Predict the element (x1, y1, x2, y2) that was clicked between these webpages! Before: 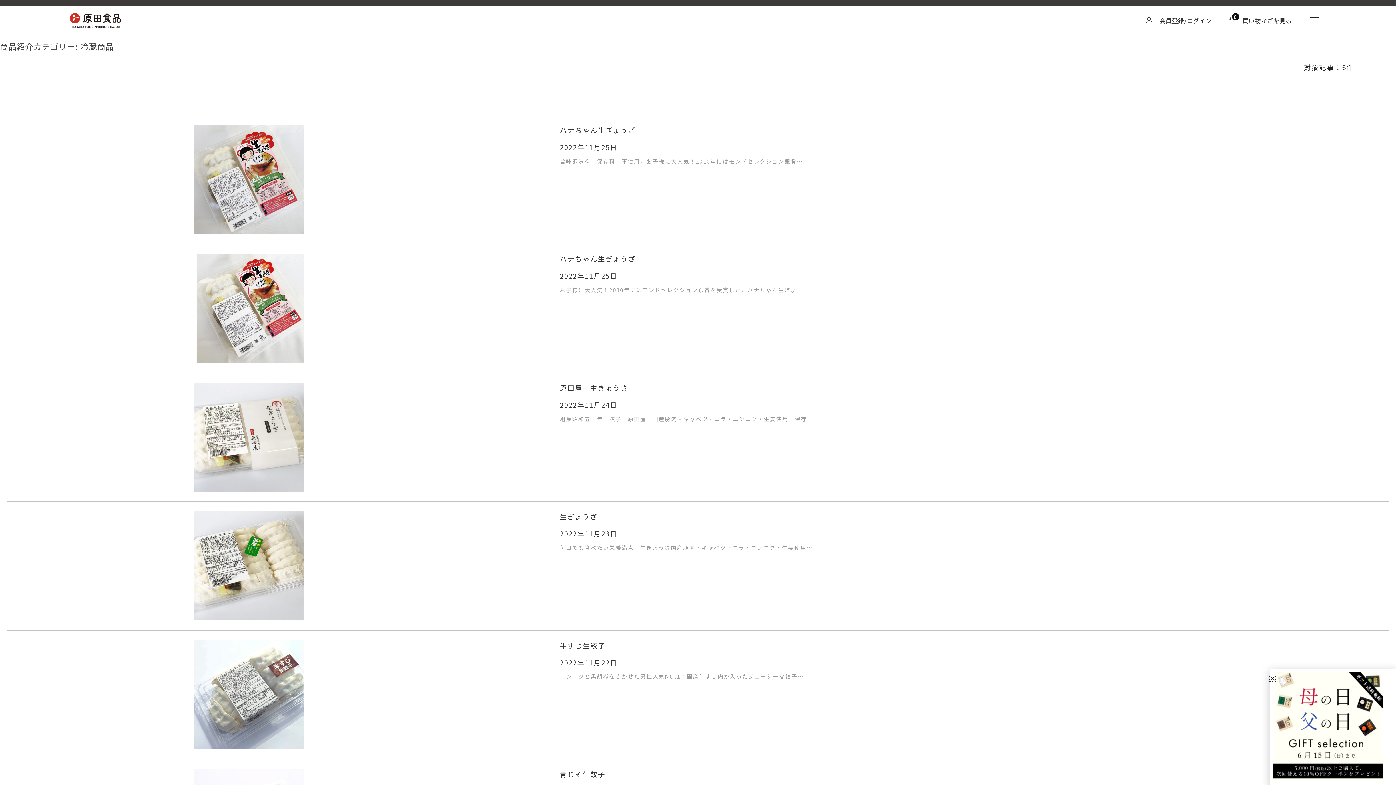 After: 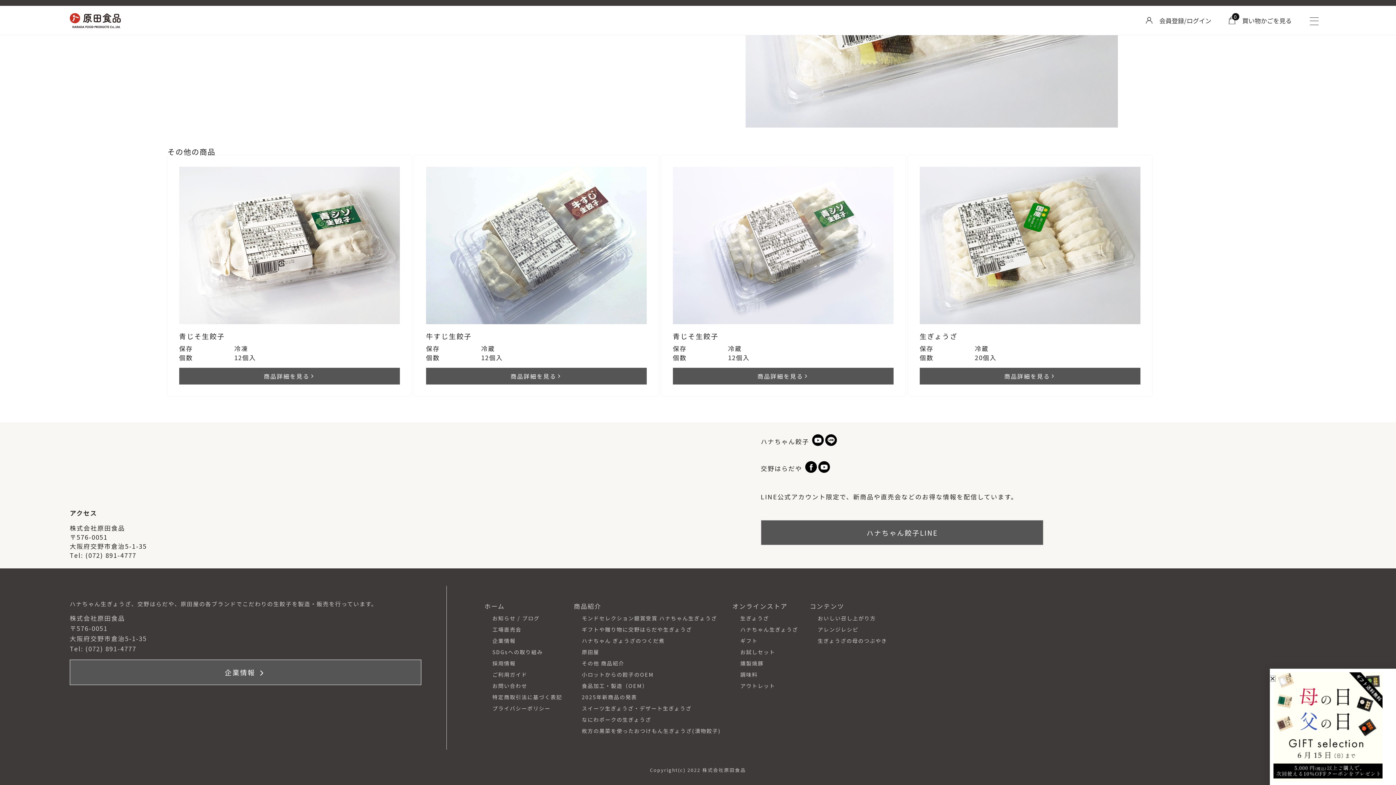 Action: bbox: (7, 511, 1389, 551) label: 生ぎょうざ
2022年11月23日

毎日でも食べたい栄養満点　生ぎょうざ国産豚肉・キャベツ・ニラ・ニンニク・生姜使用…